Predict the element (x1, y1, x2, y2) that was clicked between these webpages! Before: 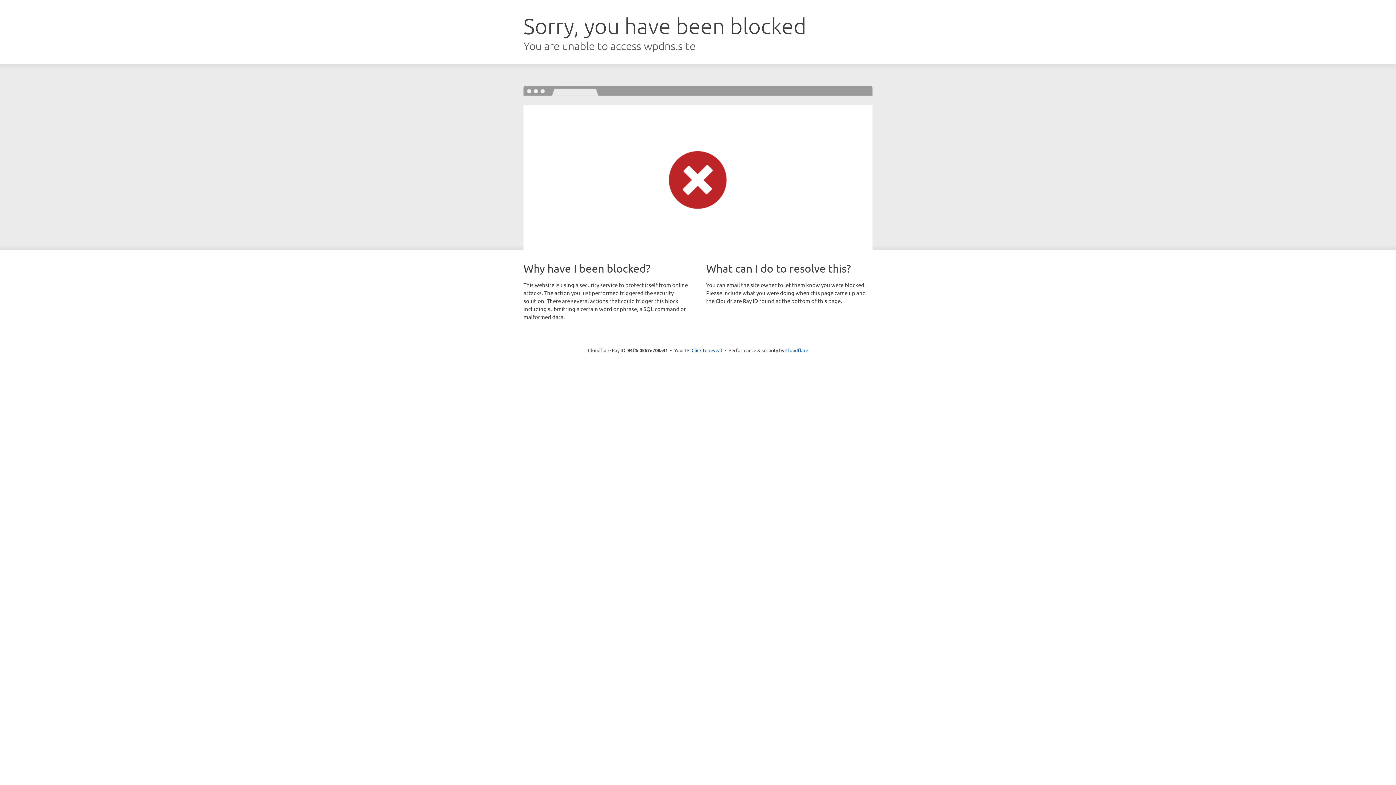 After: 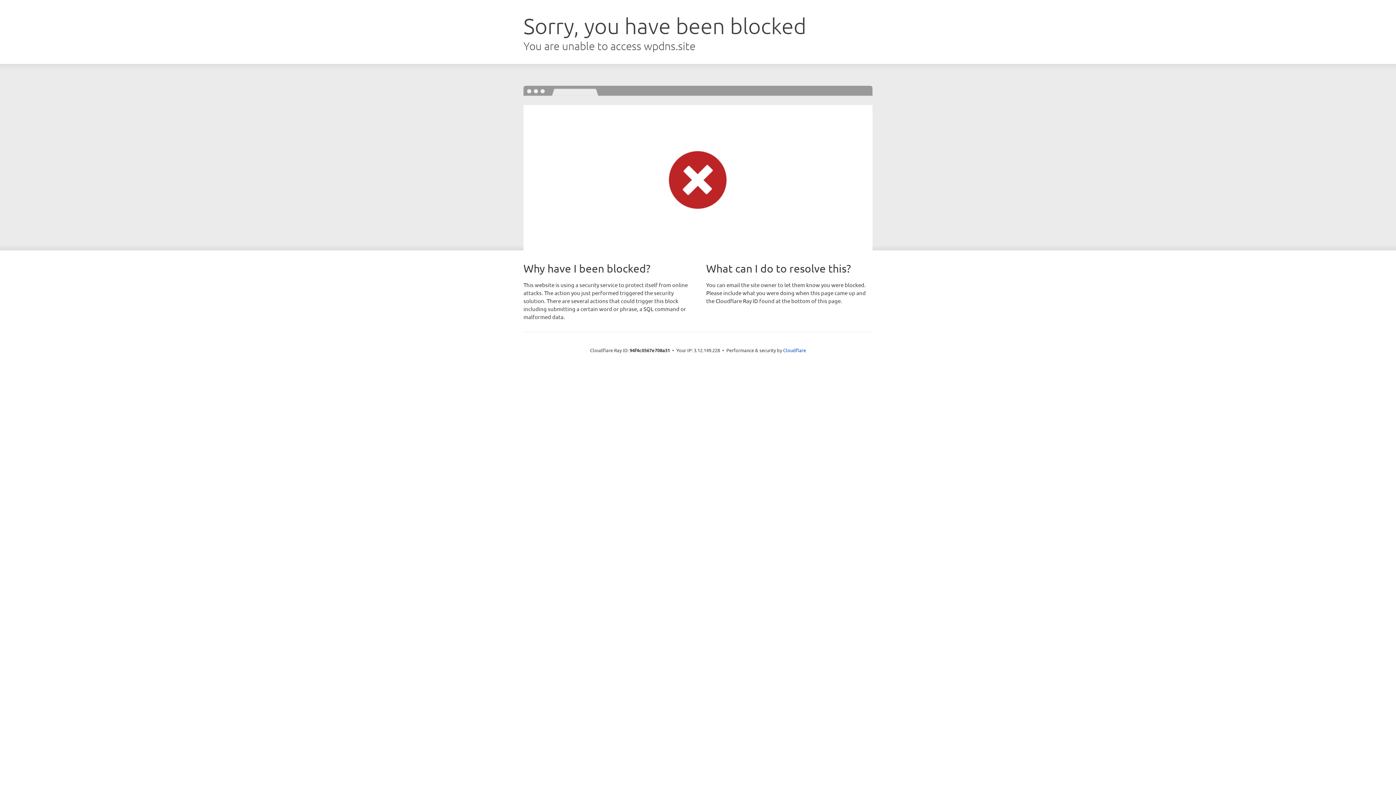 Action: bbox: (691, 346, 722, 353) label: Click to reveal